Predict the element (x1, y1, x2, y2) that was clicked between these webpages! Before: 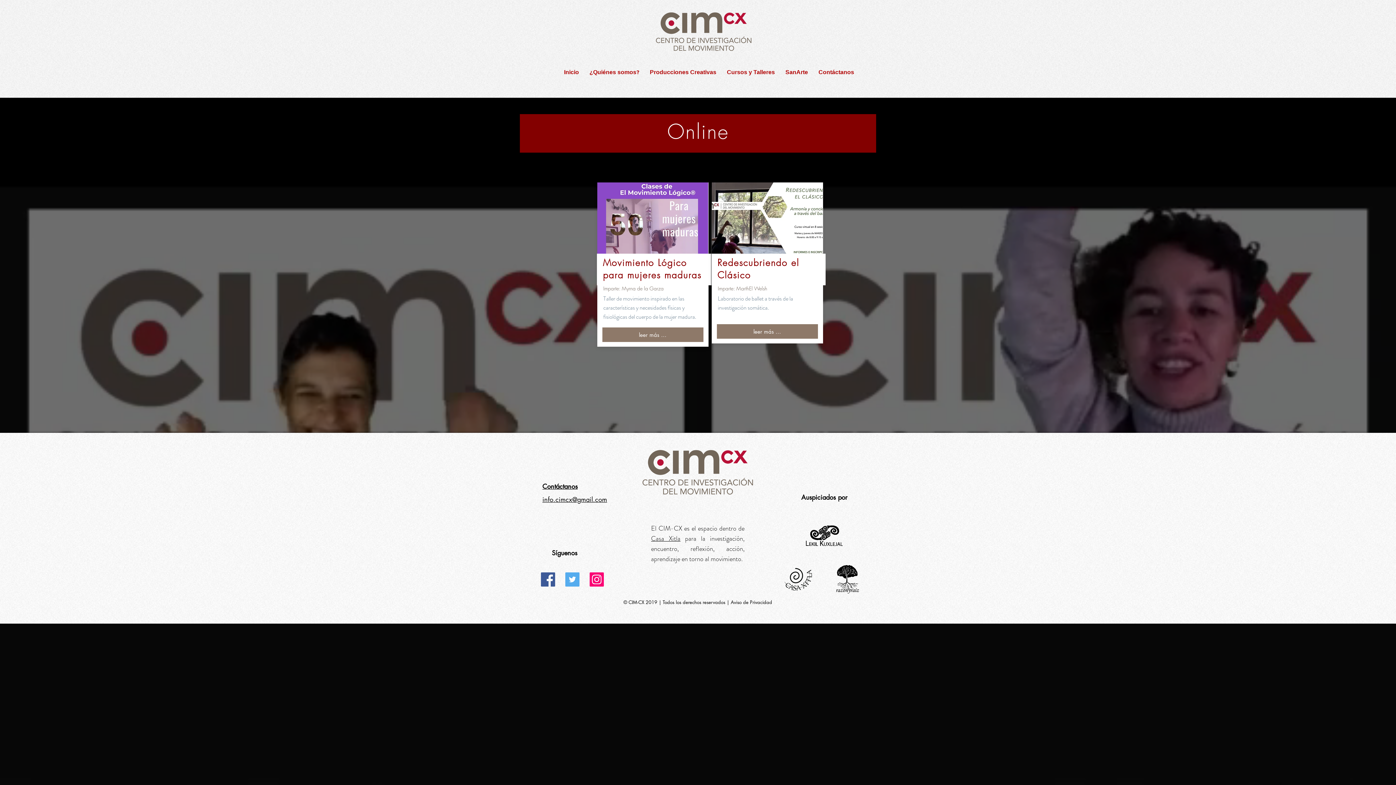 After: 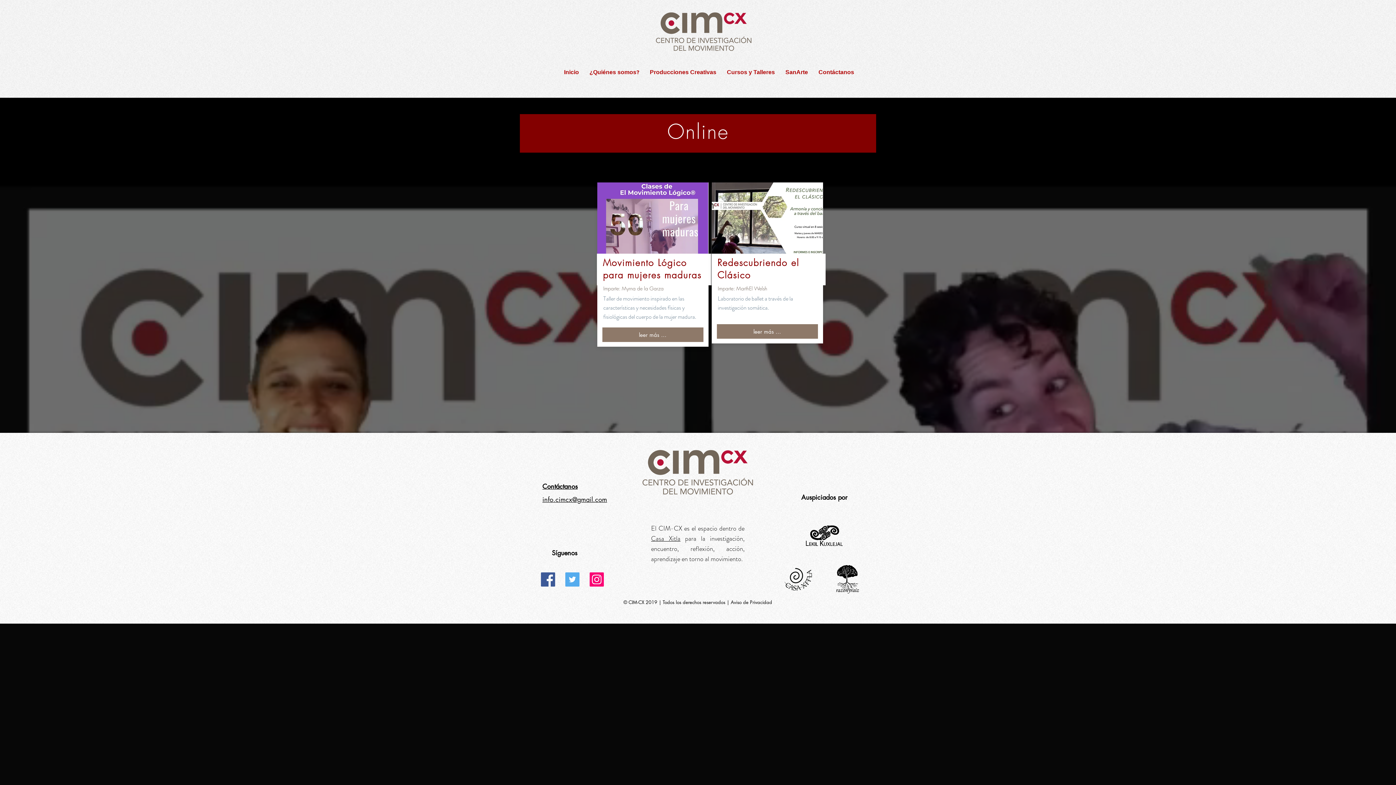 Action: label: Facebook Social Icon bbox: (541, 572, 555, 586)